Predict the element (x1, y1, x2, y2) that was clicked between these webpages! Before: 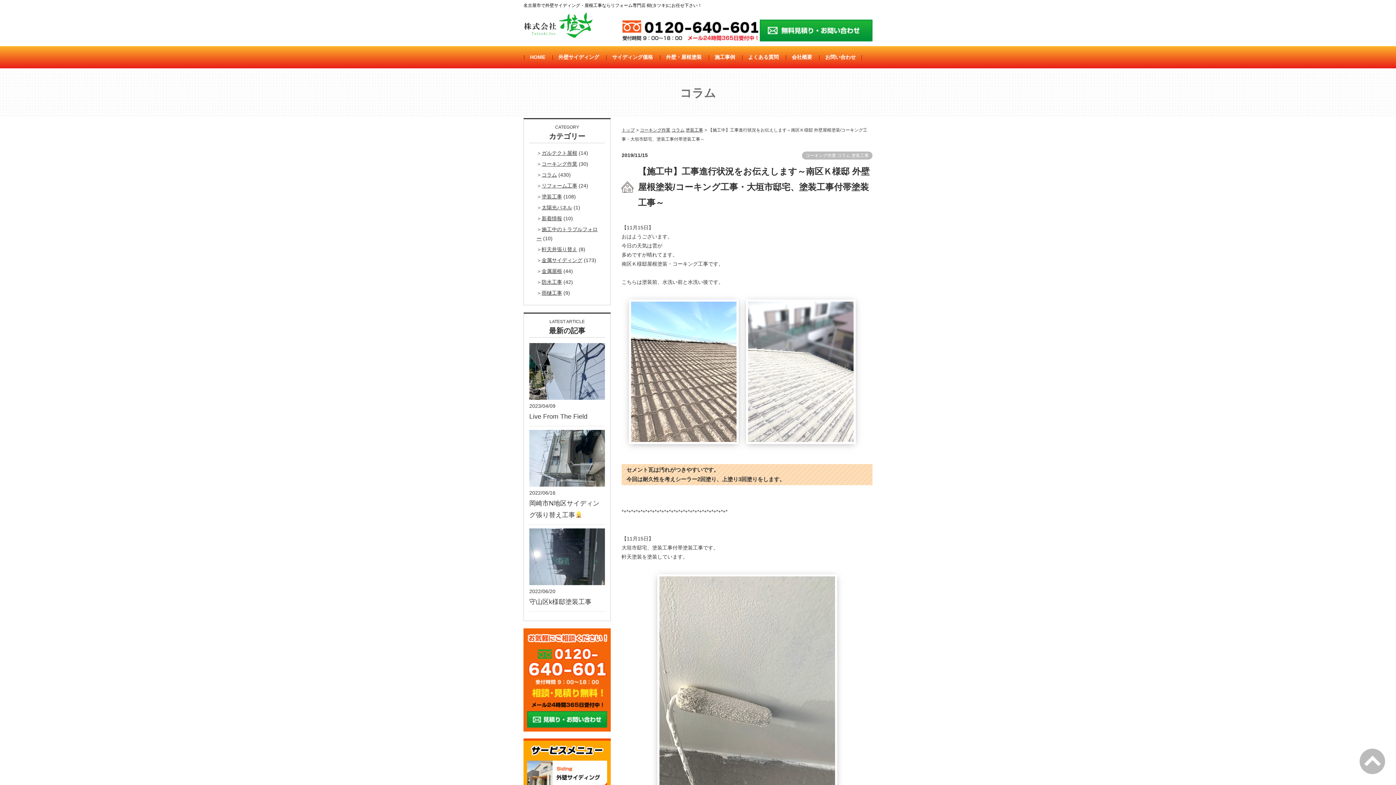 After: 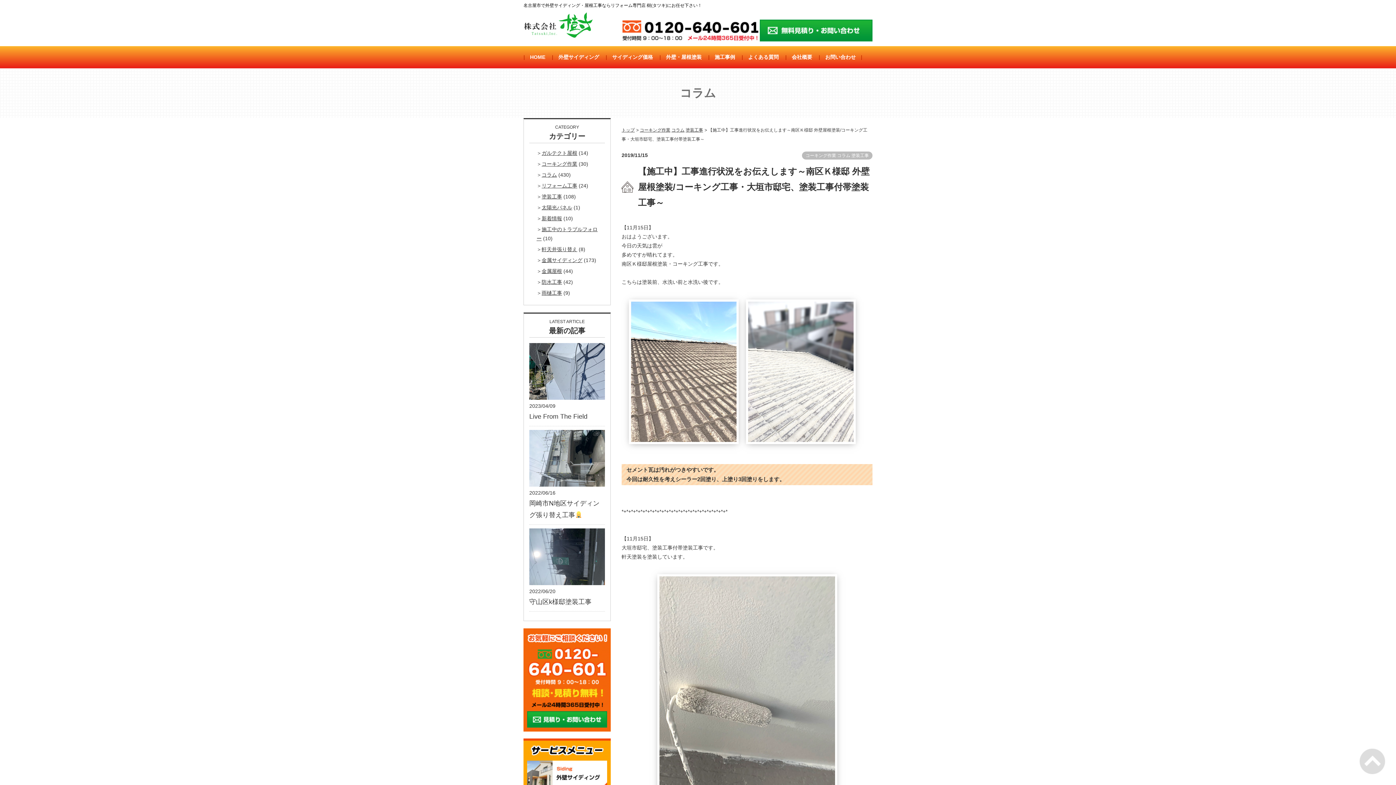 Action: bbox: (1360, 766, 1385, 772)